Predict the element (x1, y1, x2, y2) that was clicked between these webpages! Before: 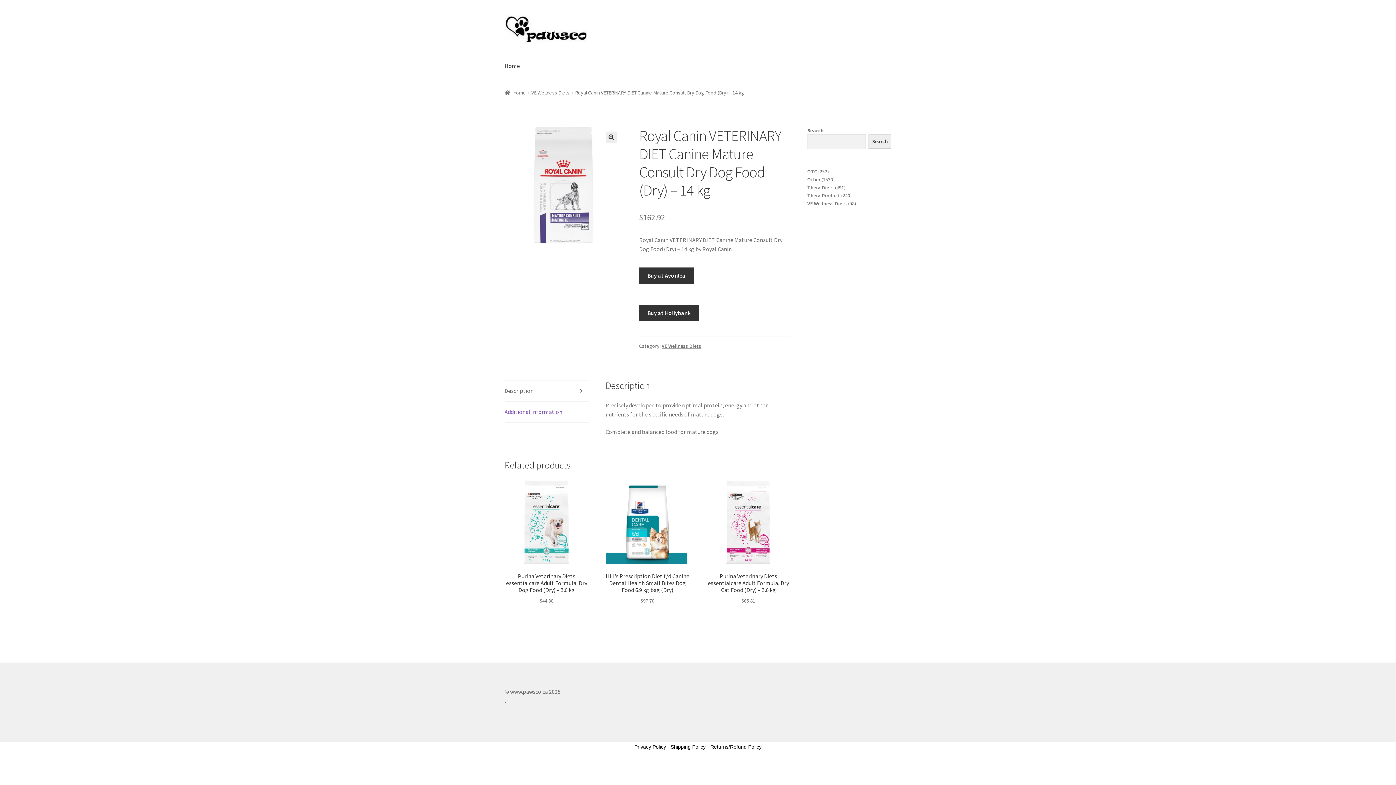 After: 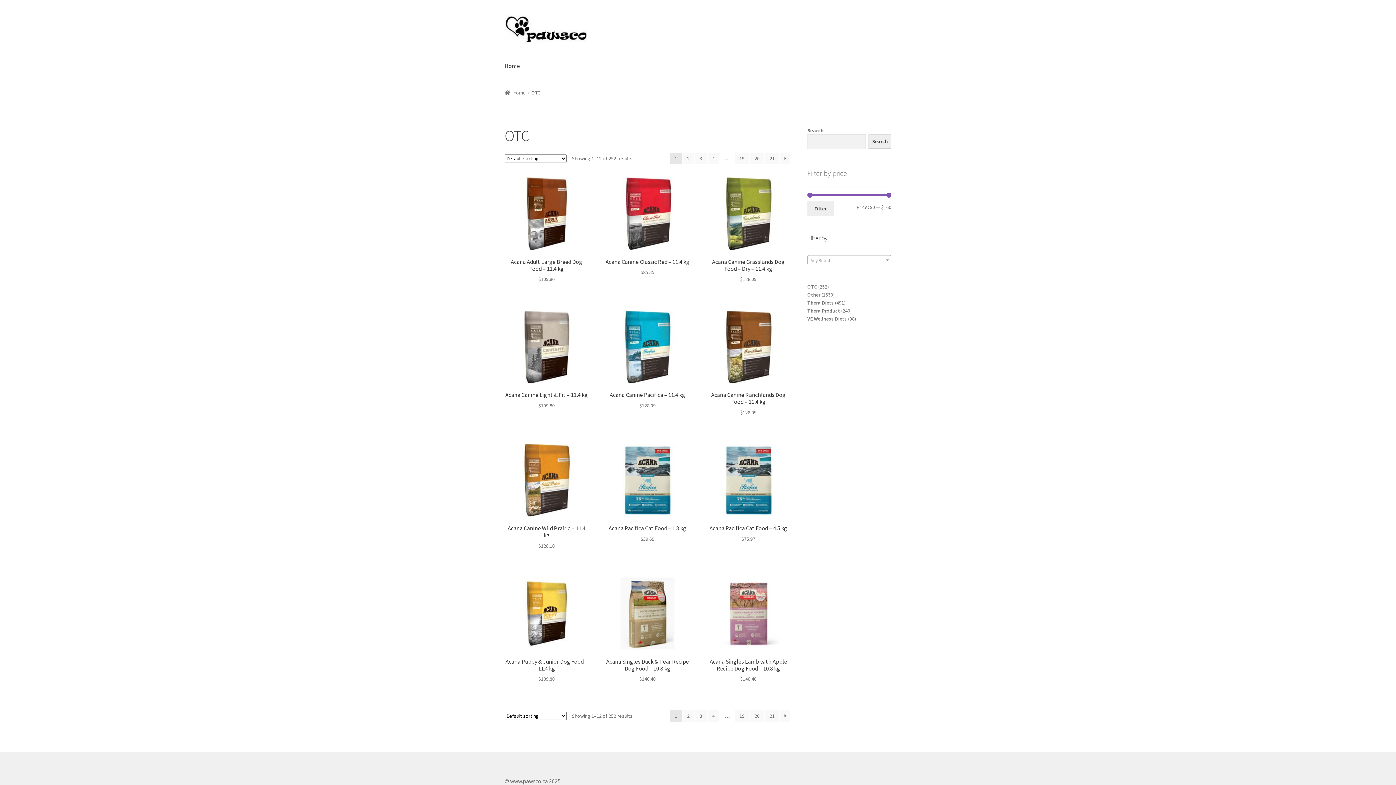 Action: bbox: (807, 168, 817, 174) label: OTC